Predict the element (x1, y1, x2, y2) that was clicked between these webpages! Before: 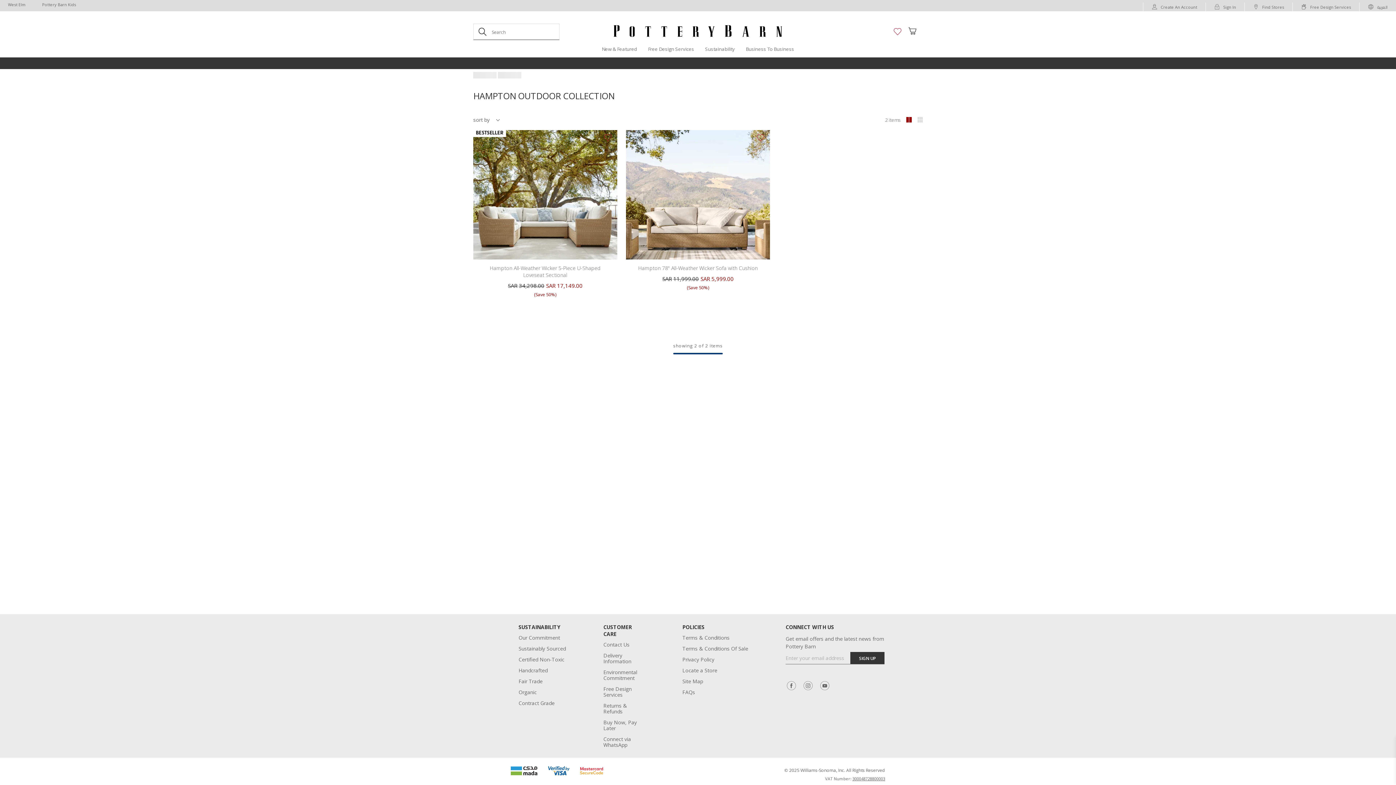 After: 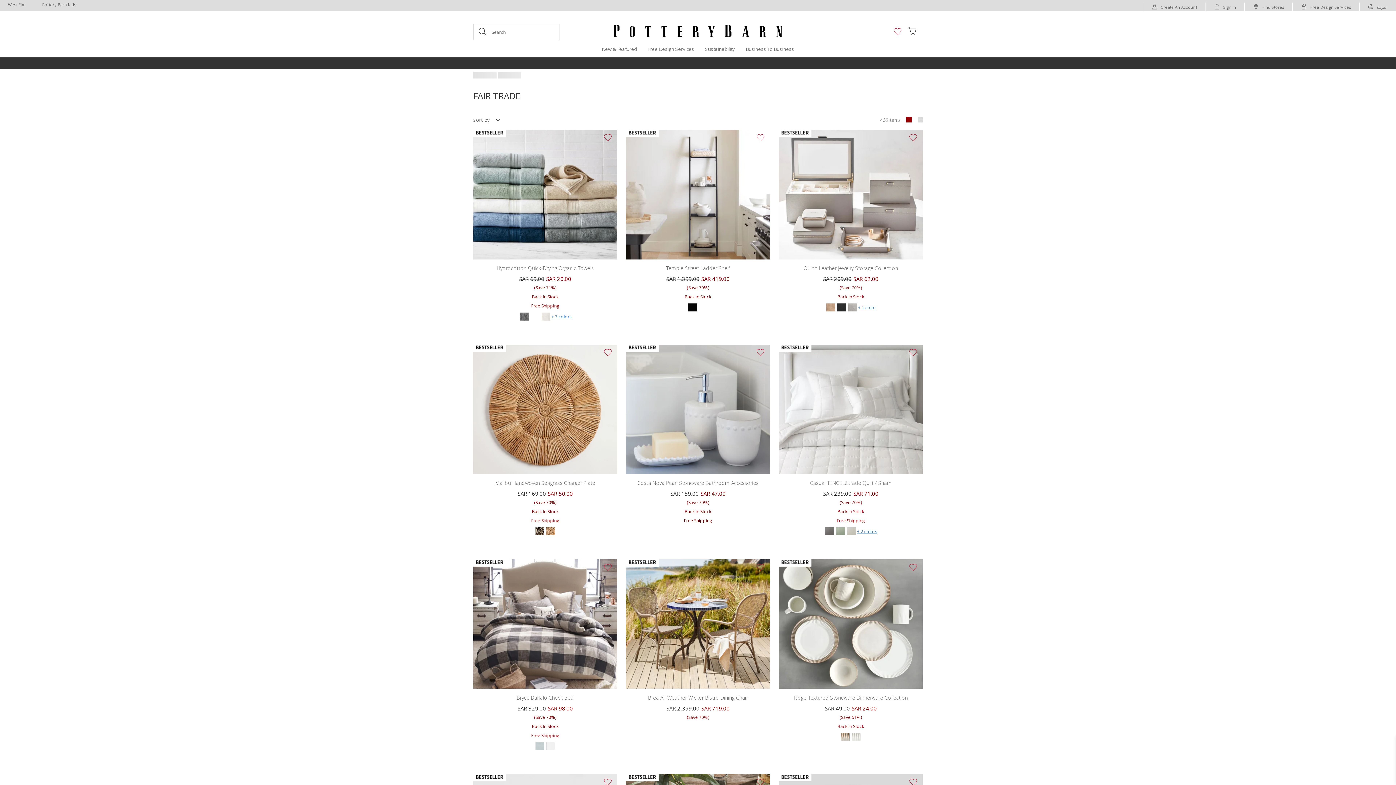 Action: label: Fair Trade bbox: (518, 678, 542, 684)